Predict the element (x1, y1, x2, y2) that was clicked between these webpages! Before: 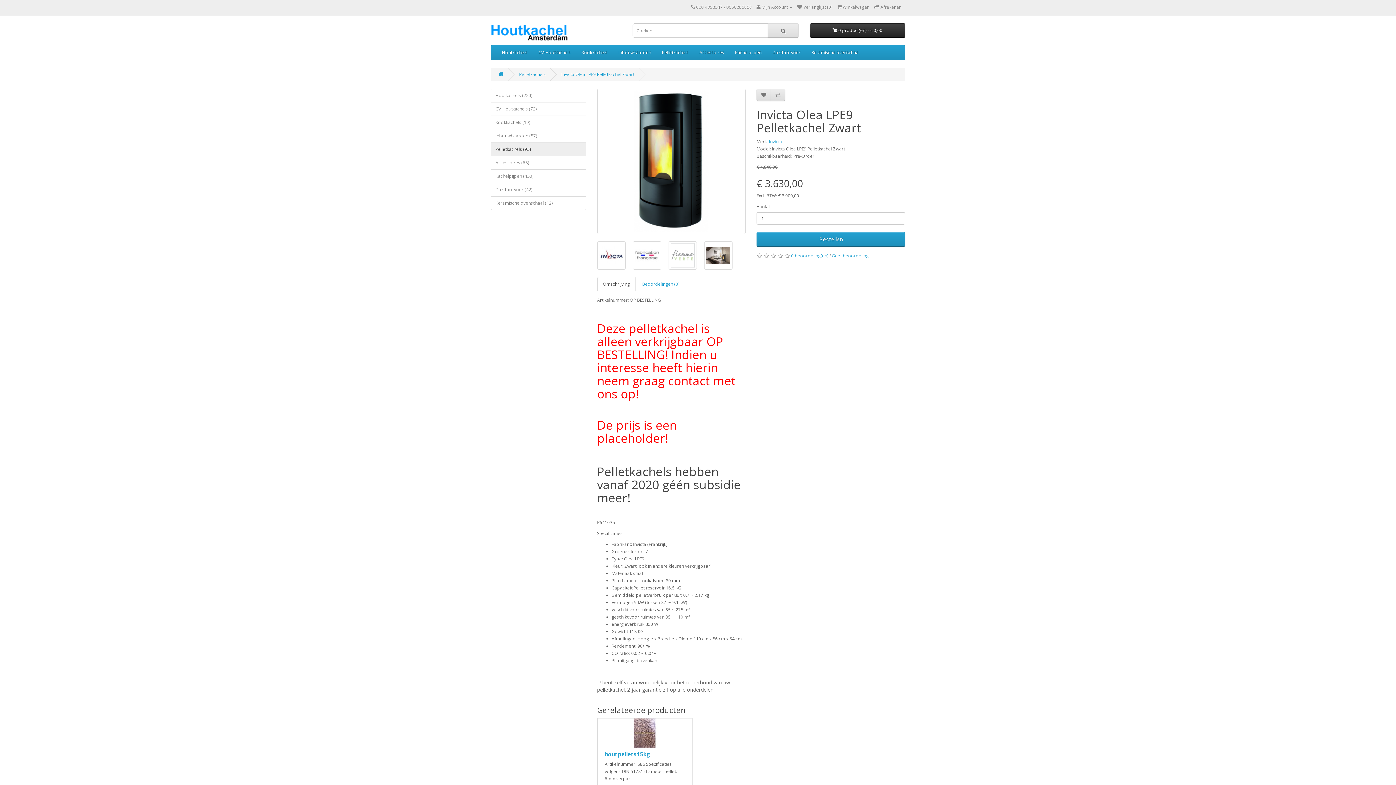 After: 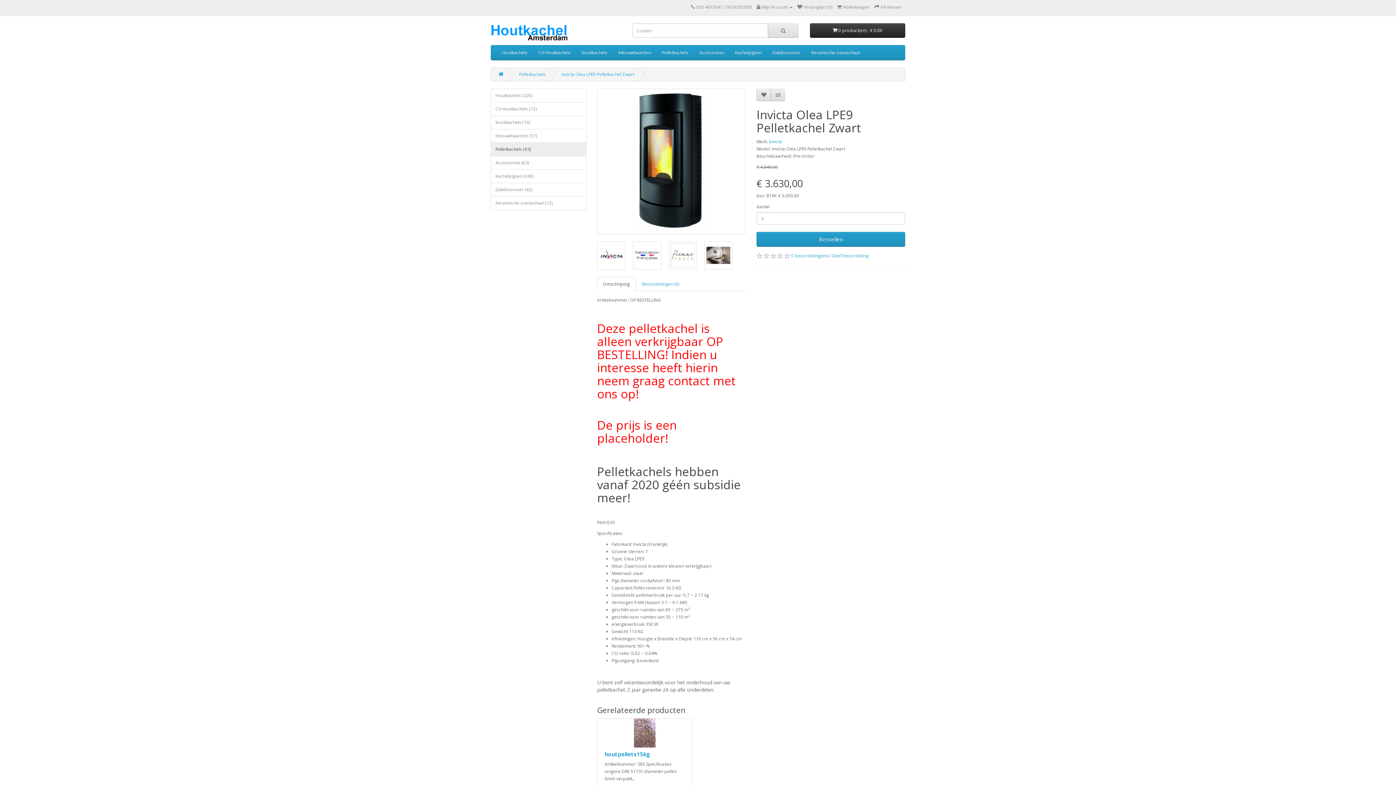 Action: bbox: (561, 71, 634, 77) label: Invicta Olea LPE9 Pelletkachel Zwart